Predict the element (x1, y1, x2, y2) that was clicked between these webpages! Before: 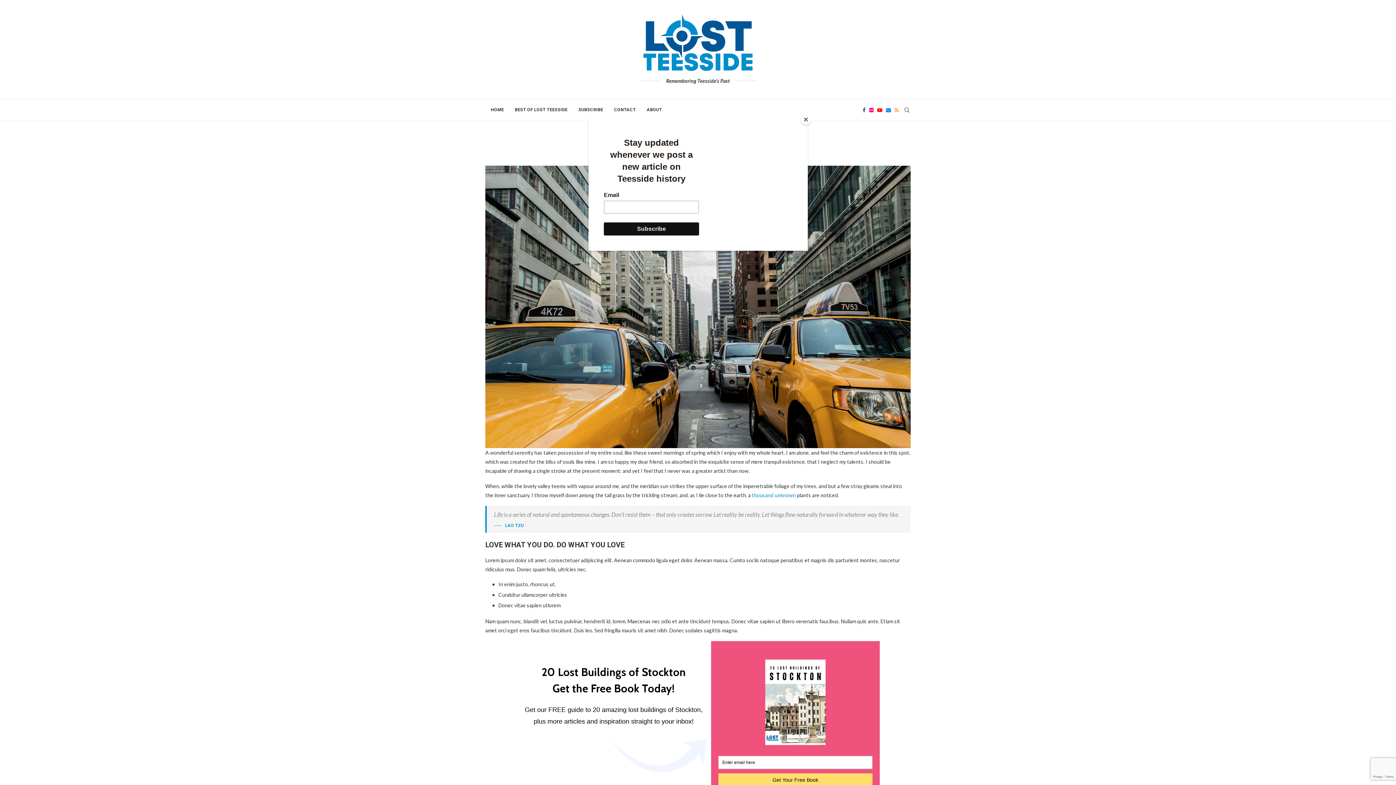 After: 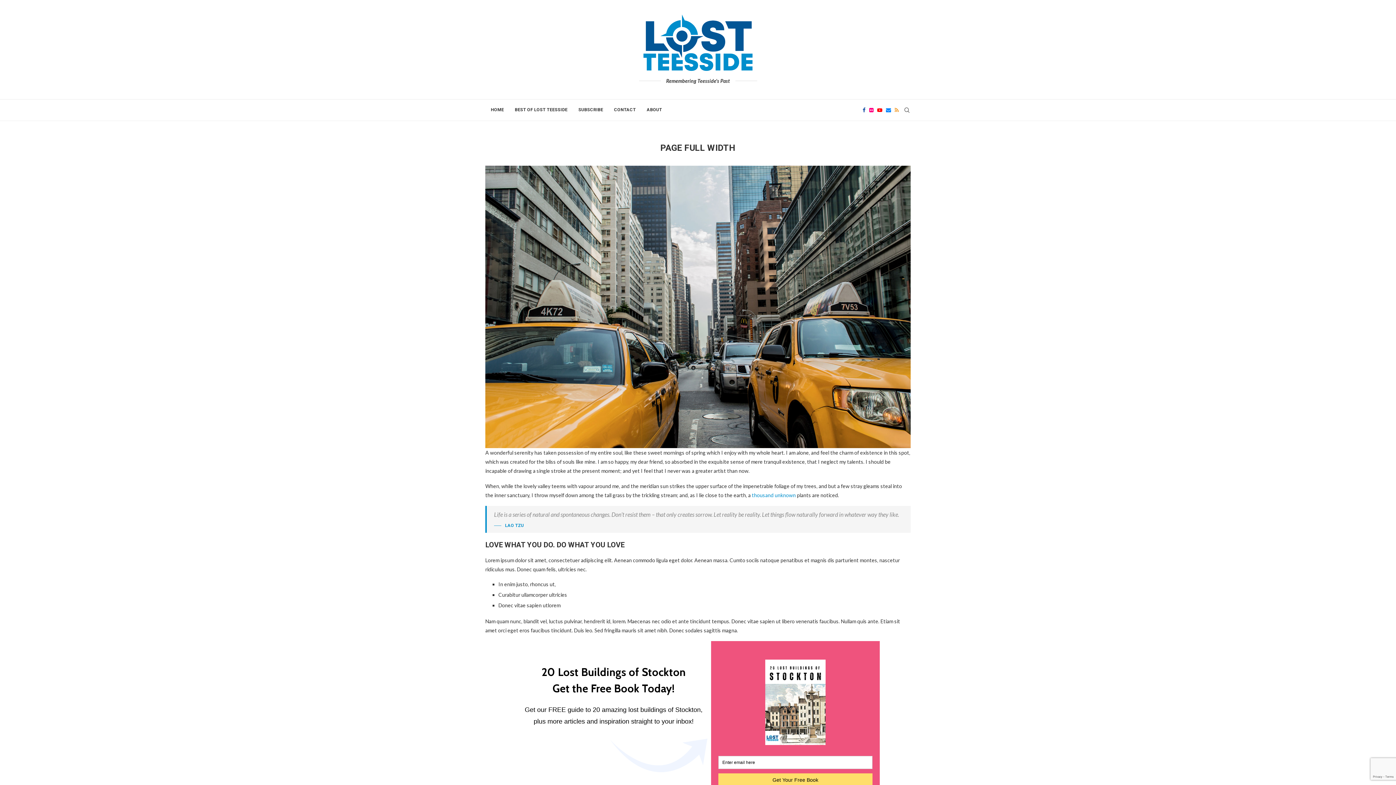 Action: bbox: (800, 114, 811, 125) label: Close